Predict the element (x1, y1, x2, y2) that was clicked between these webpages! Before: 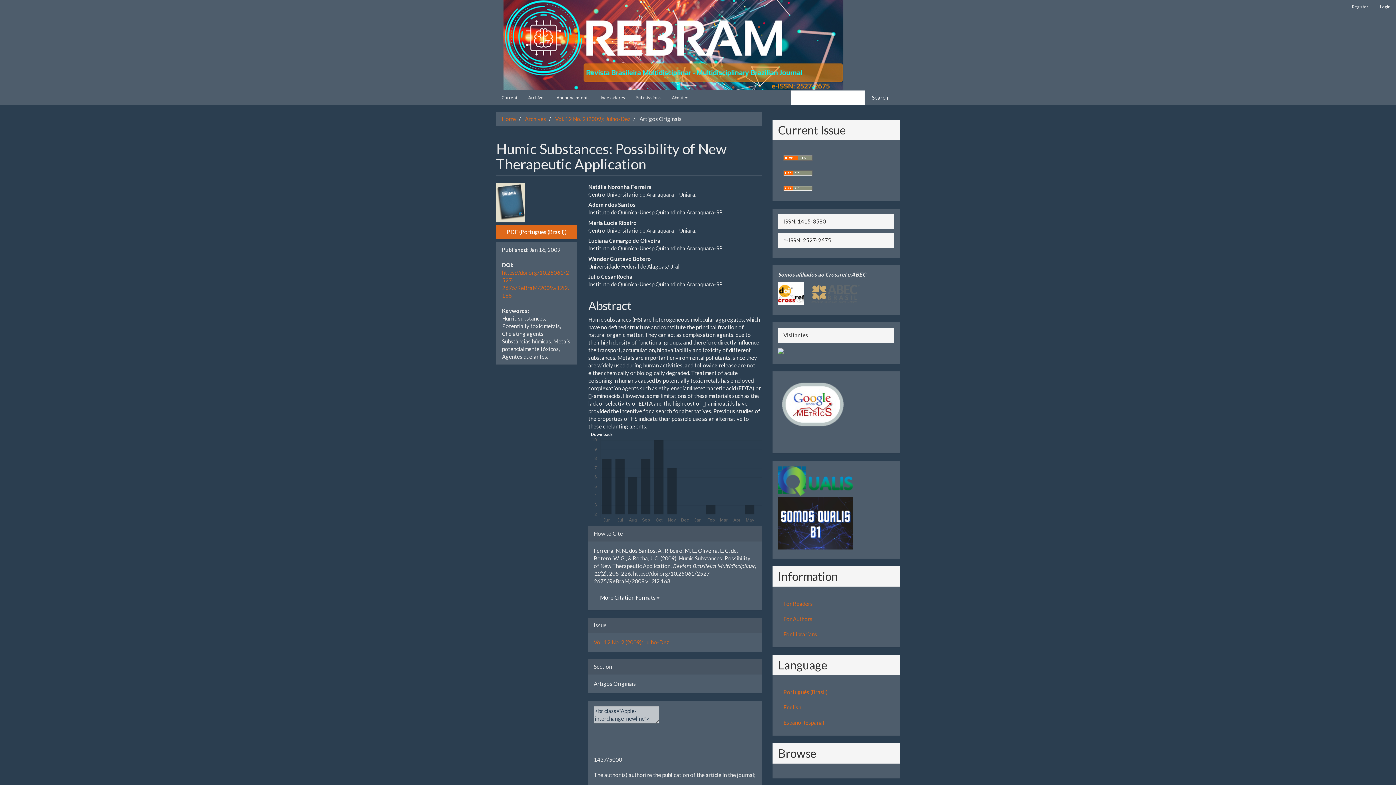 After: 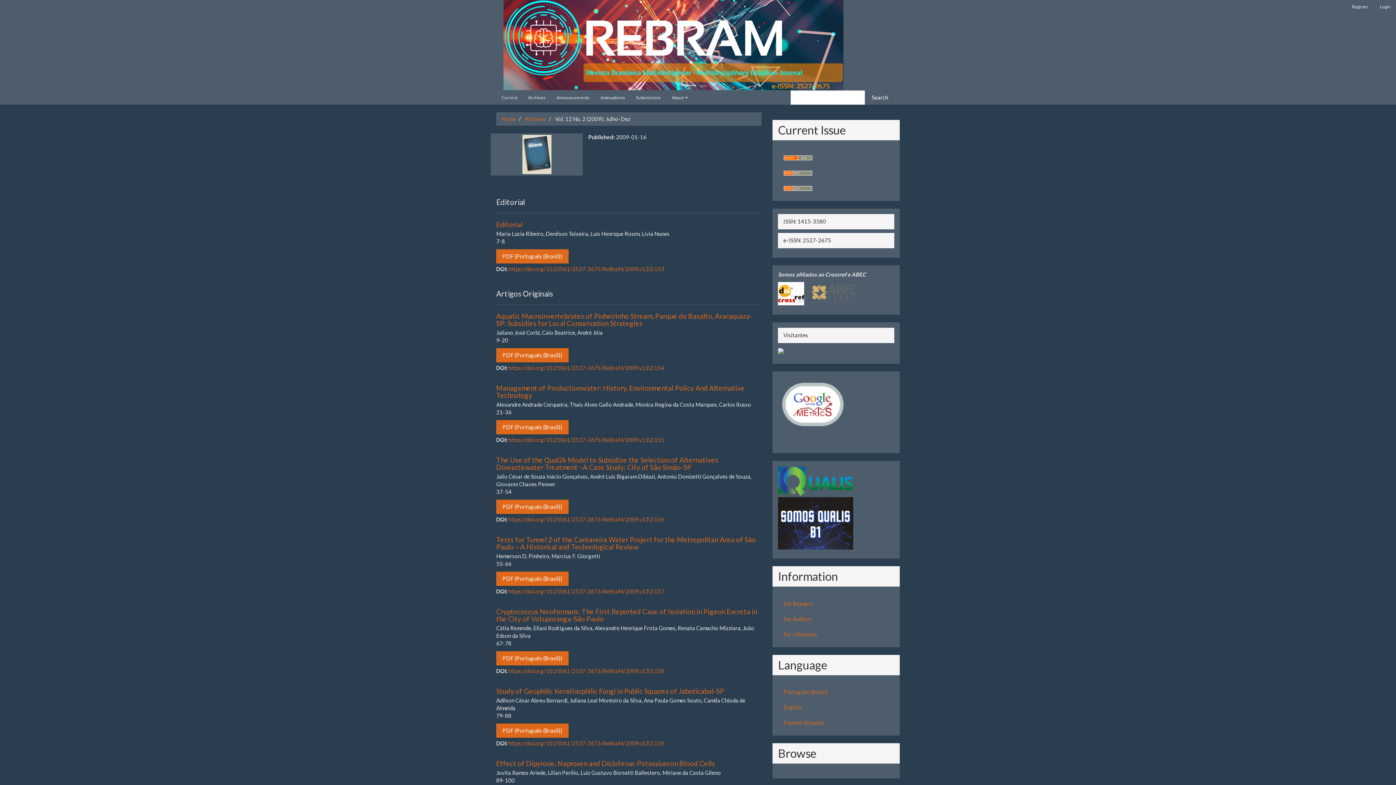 Action: bbox: (555, 115, 630, 122) label: Vol. 12 No. 2 (2009): Julho-Dez